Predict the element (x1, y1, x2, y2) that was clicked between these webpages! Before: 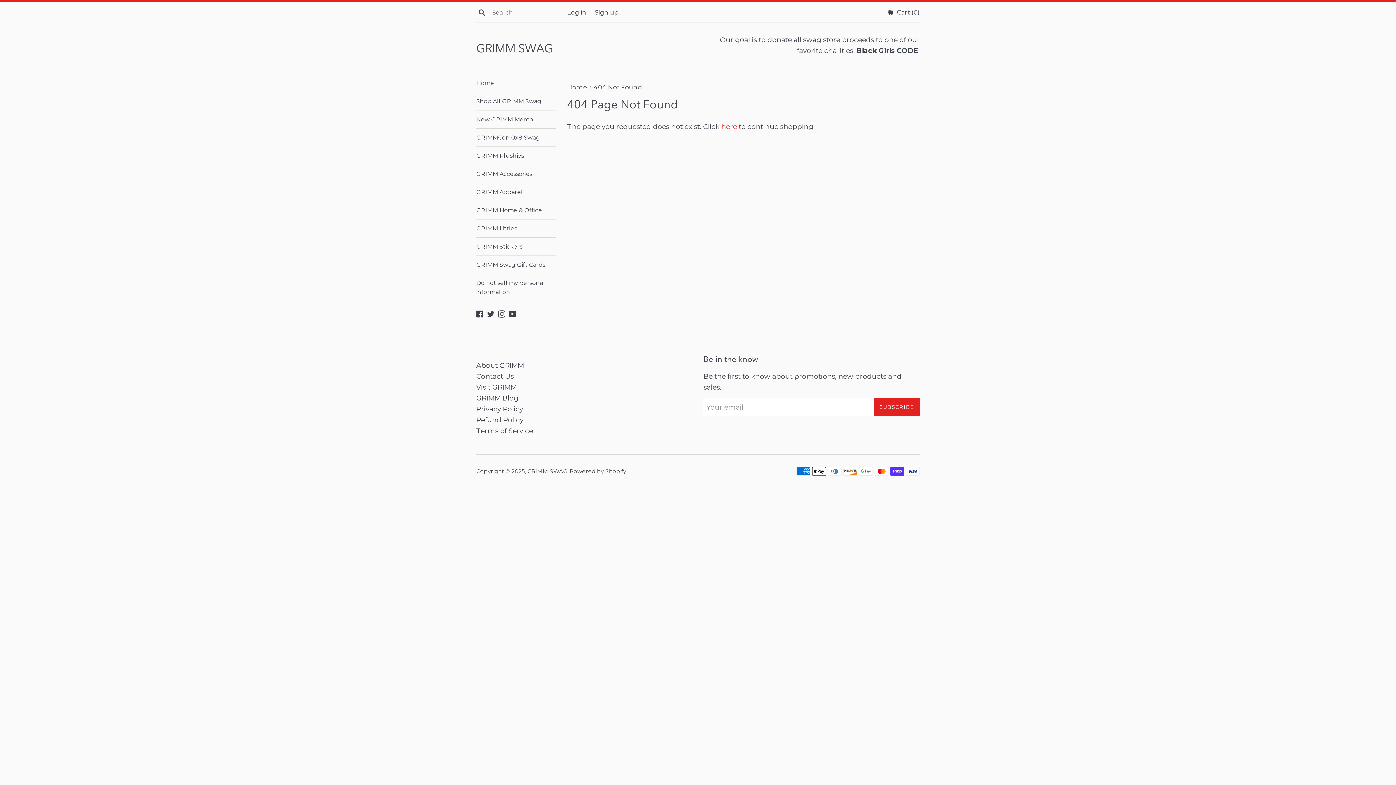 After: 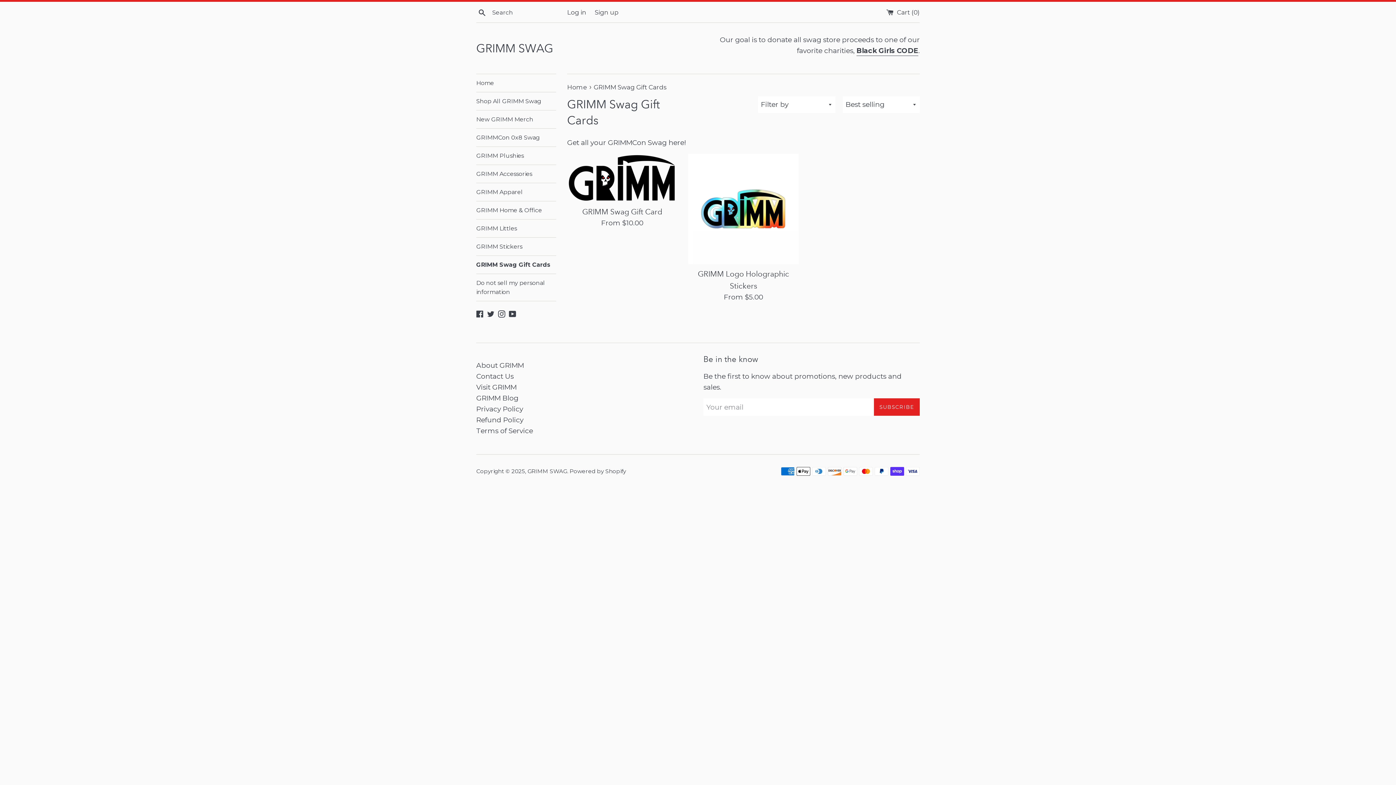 Action: bbox: (476, 256, 556, 273) label: GRIMM Swag Gift Cards